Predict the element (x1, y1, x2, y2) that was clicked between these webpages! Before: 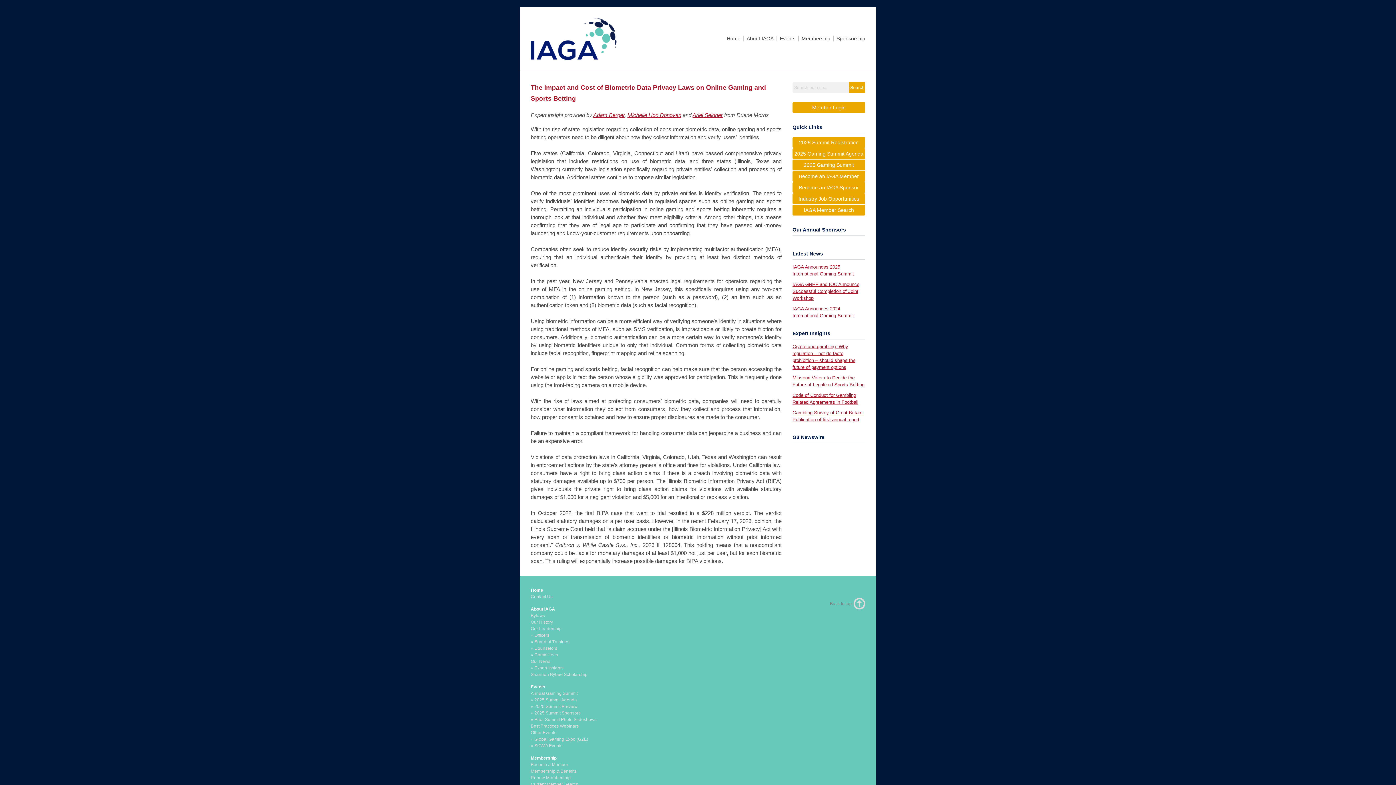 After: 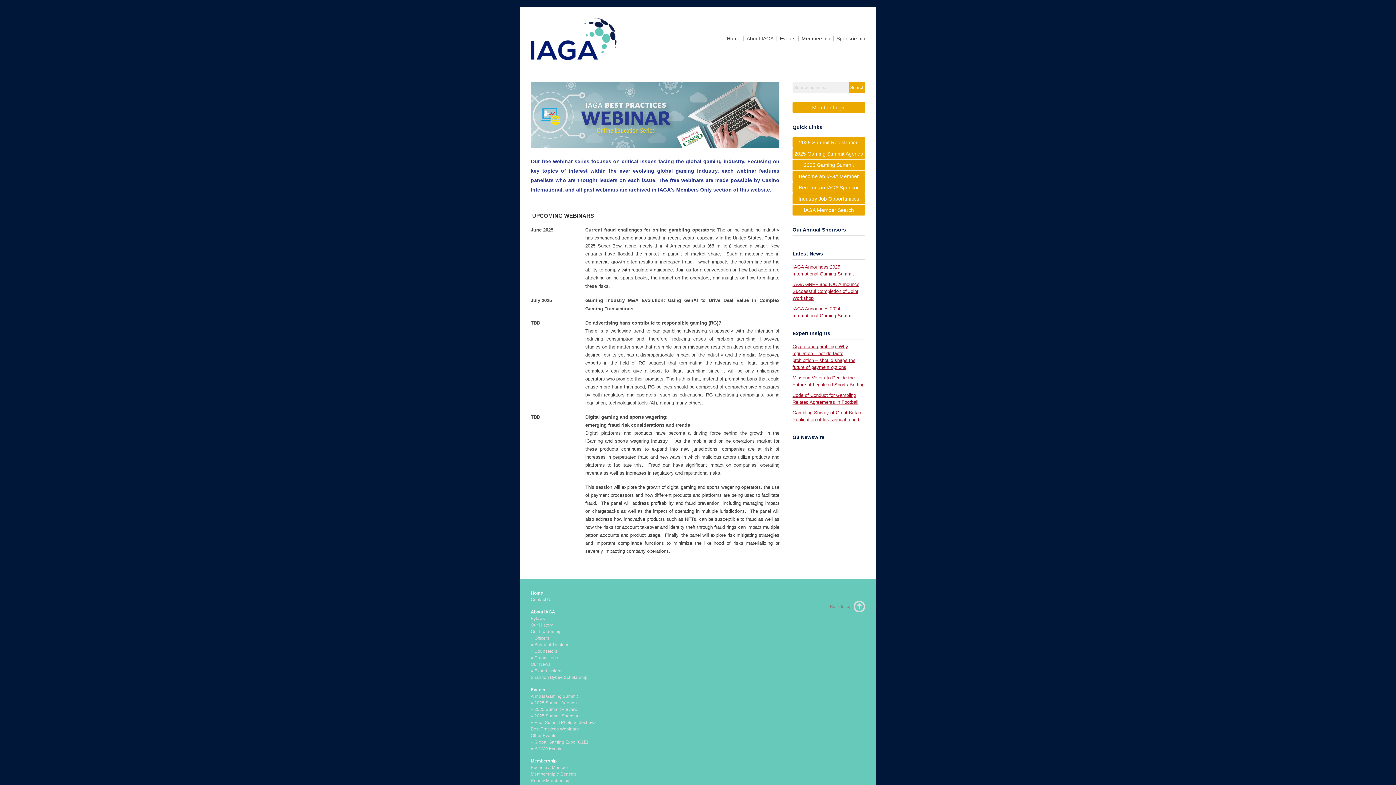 Action: bbox: (530, 724, 578, 729) label: Best Practices Webinars